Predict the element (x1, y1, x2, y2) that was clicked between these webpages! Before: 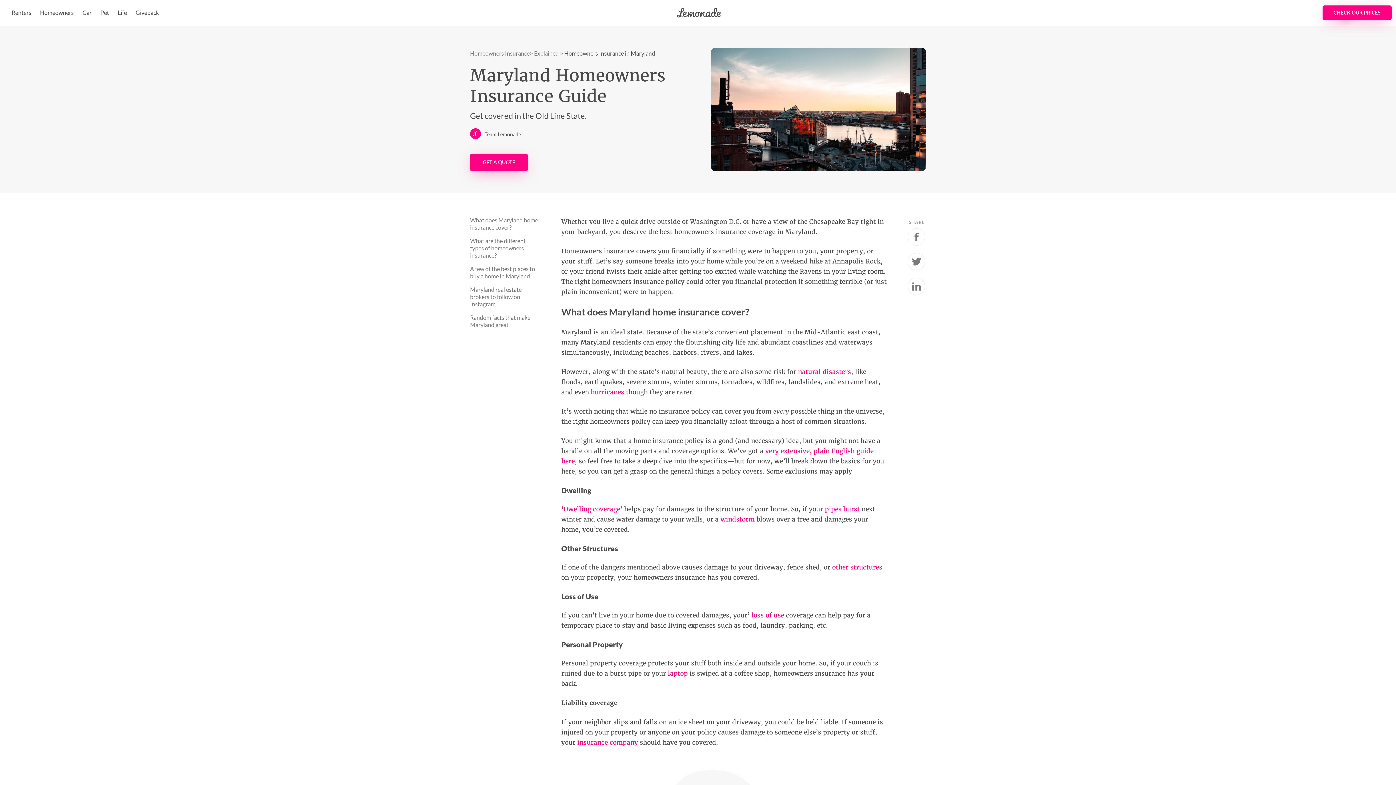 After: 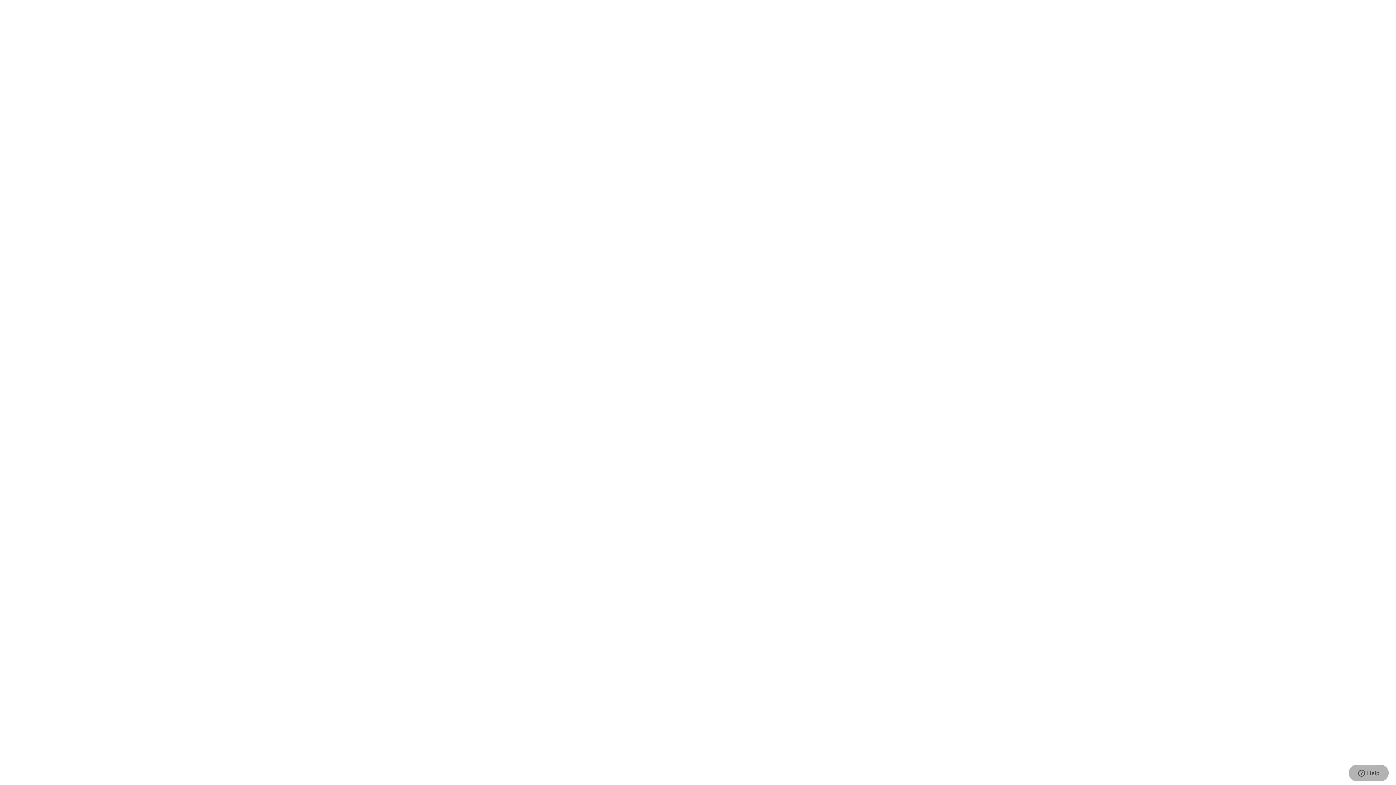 Action: label: GET A QUOTE bbox: (470, 153, 528, 171)